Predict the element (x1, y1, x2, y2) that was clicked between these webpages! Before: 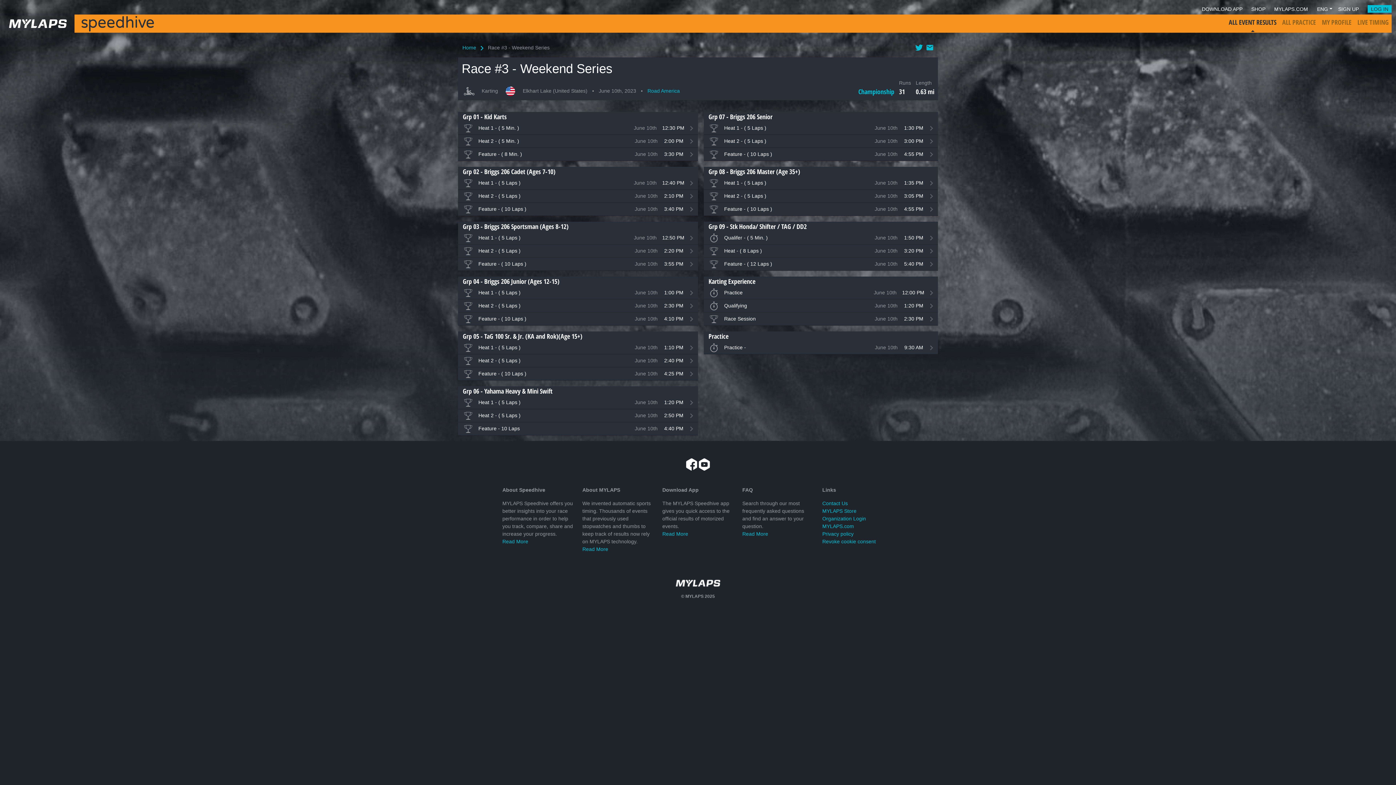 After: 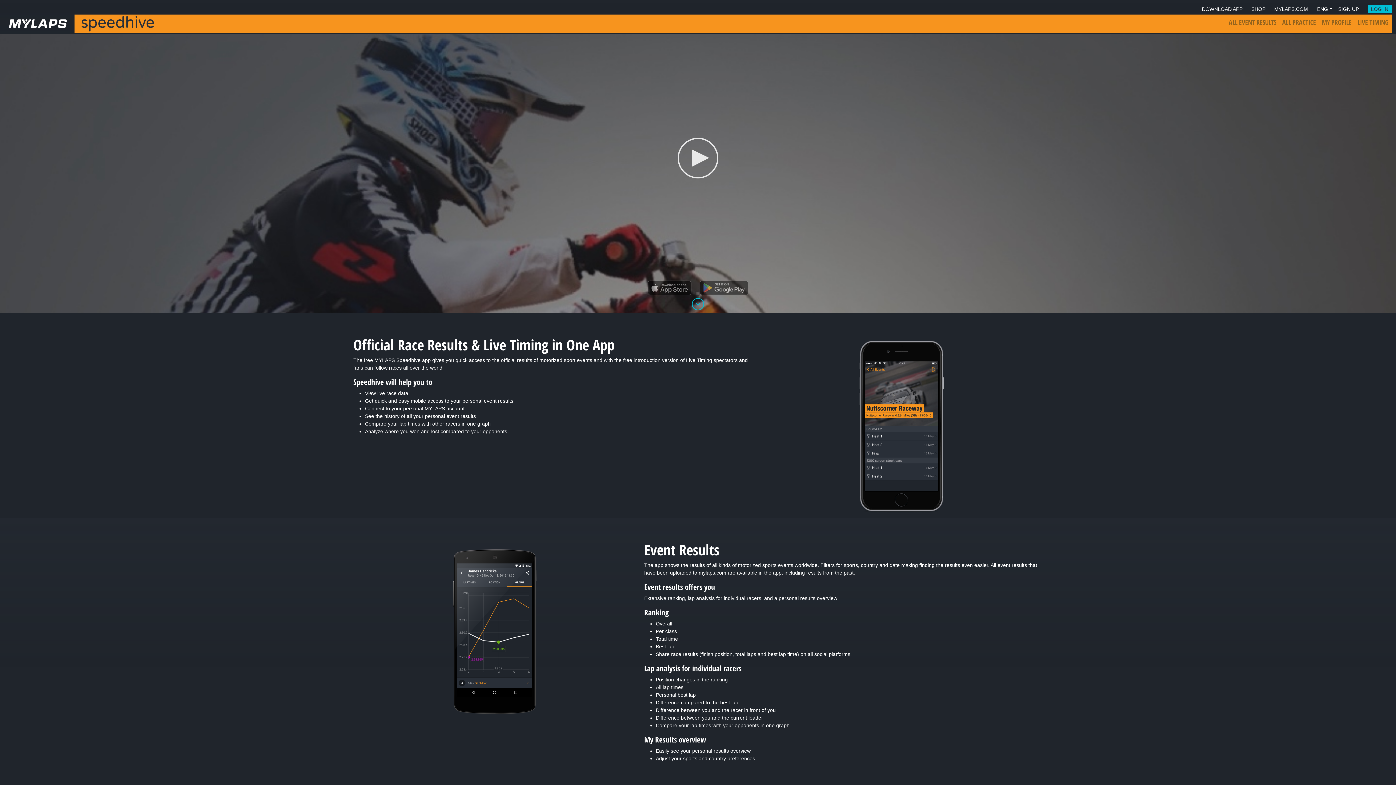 Action: bbox: (662, 170, 688, 176) label: Read More